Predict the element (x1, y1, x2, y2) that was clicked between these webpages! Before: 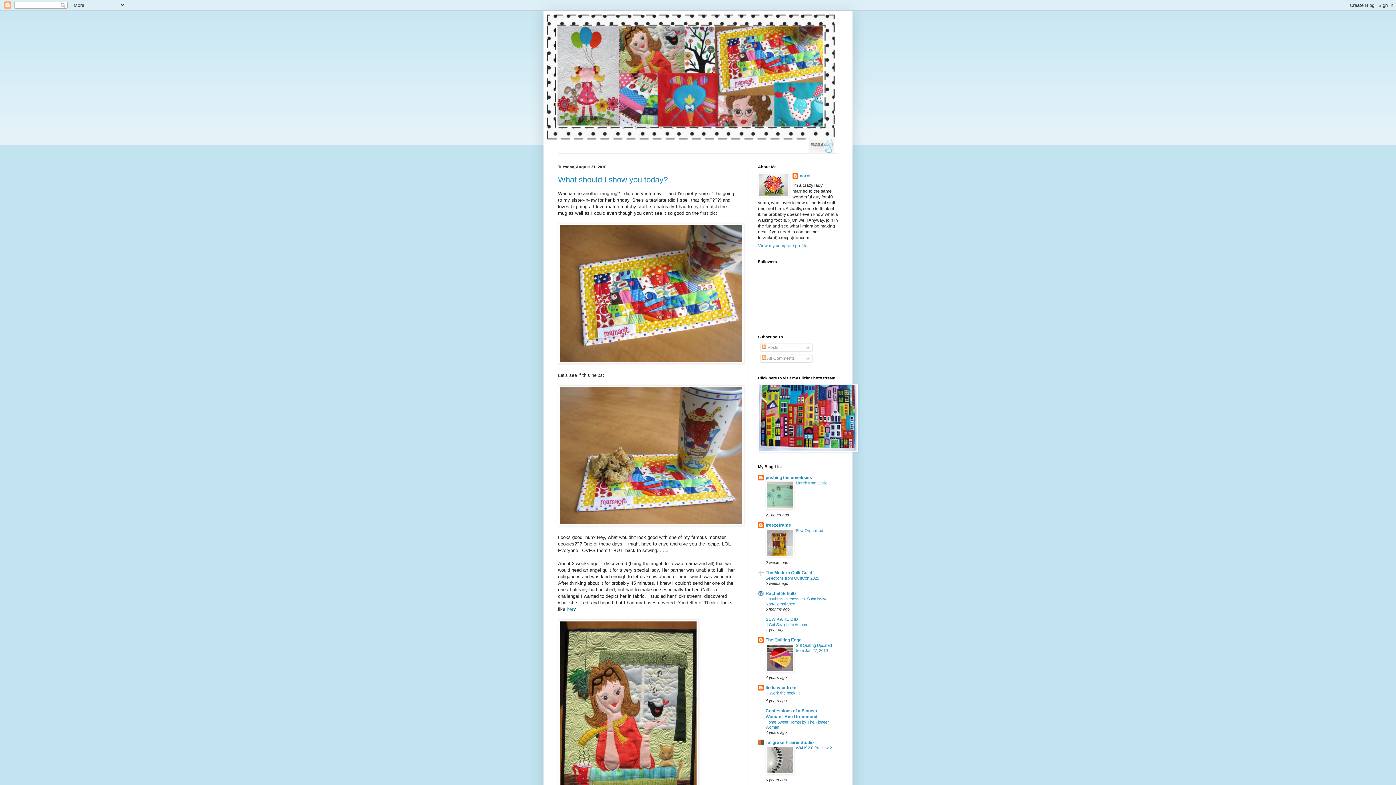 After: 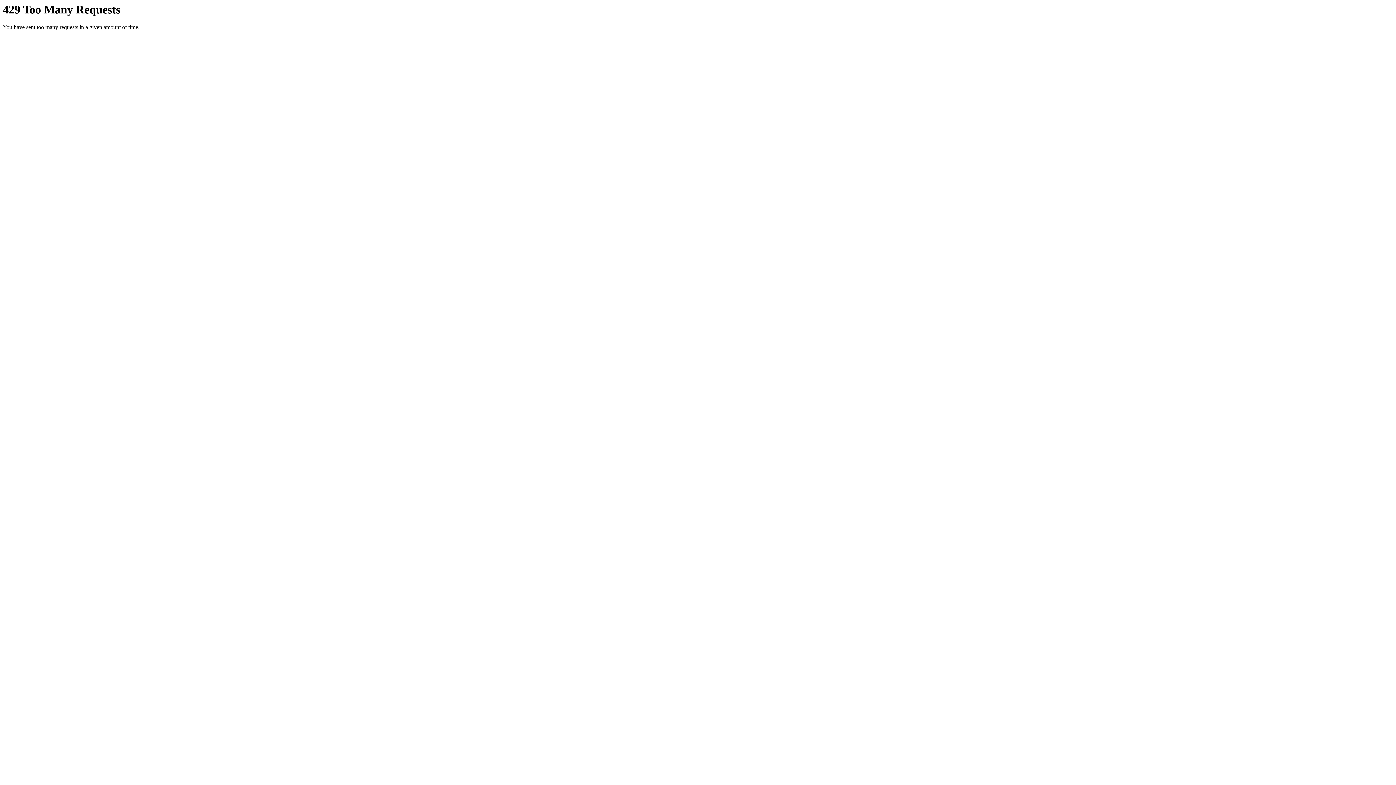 Action: bbox: (558, 521, 744, 527)